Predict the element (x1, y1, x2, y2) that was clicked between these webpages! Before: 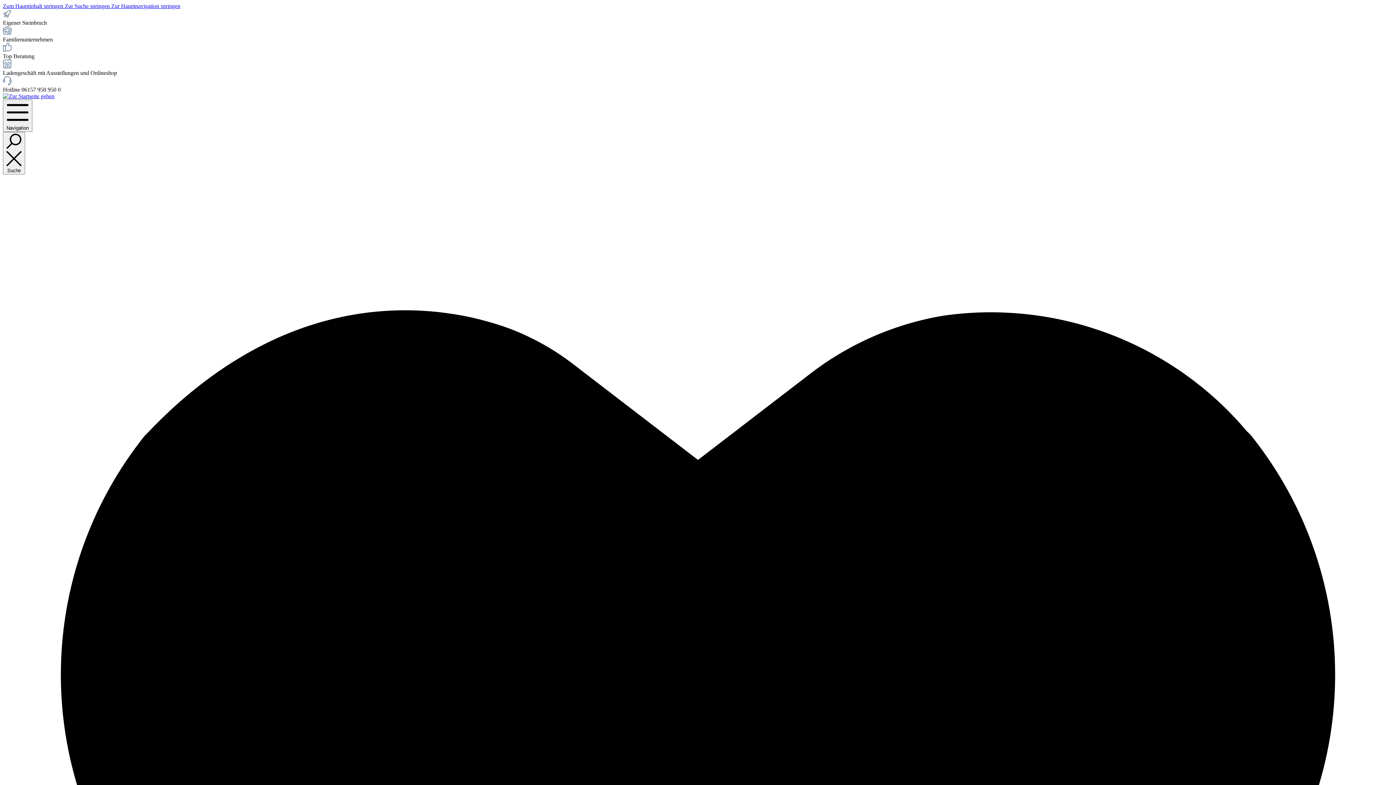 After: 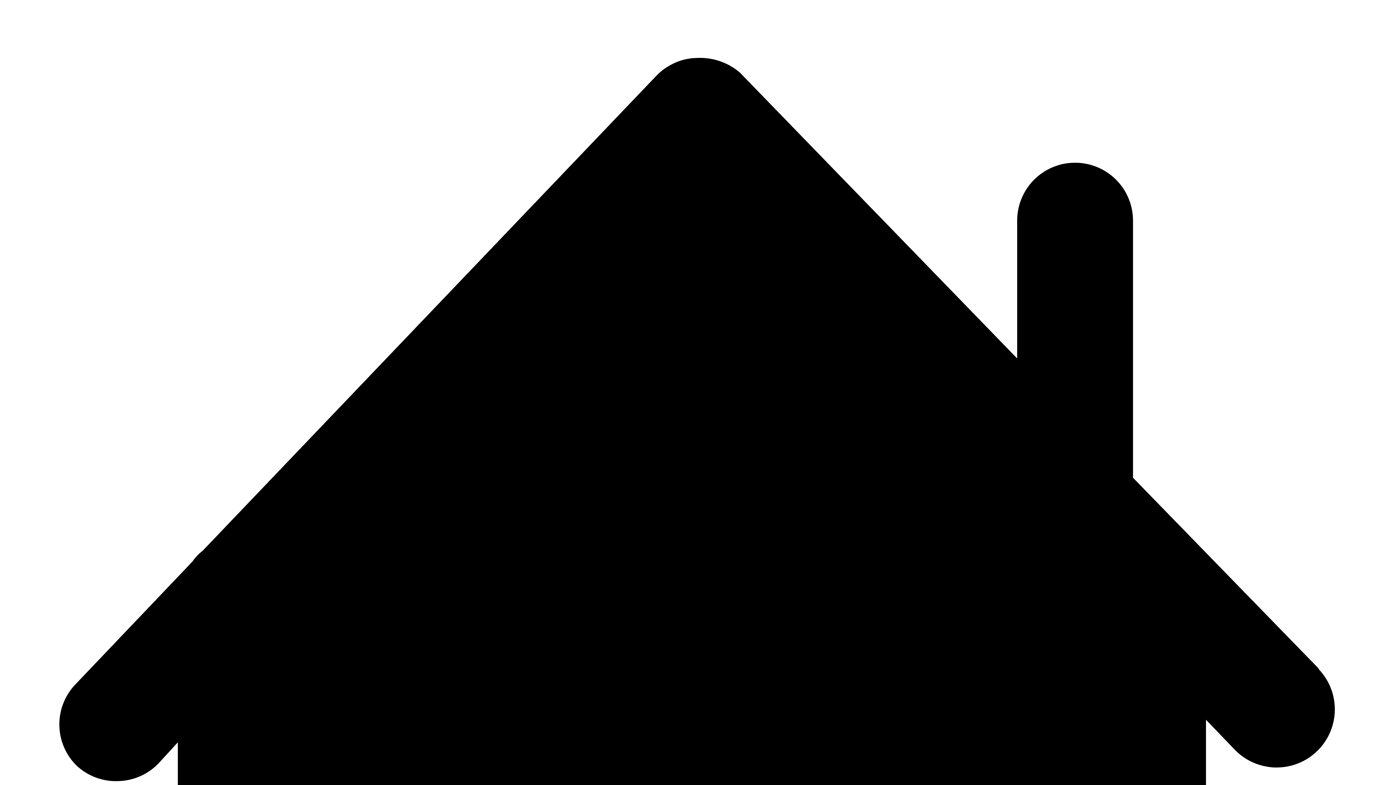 Action: bbox: (111, 2, 180, 9) label: Zur Hauptnavigation springen